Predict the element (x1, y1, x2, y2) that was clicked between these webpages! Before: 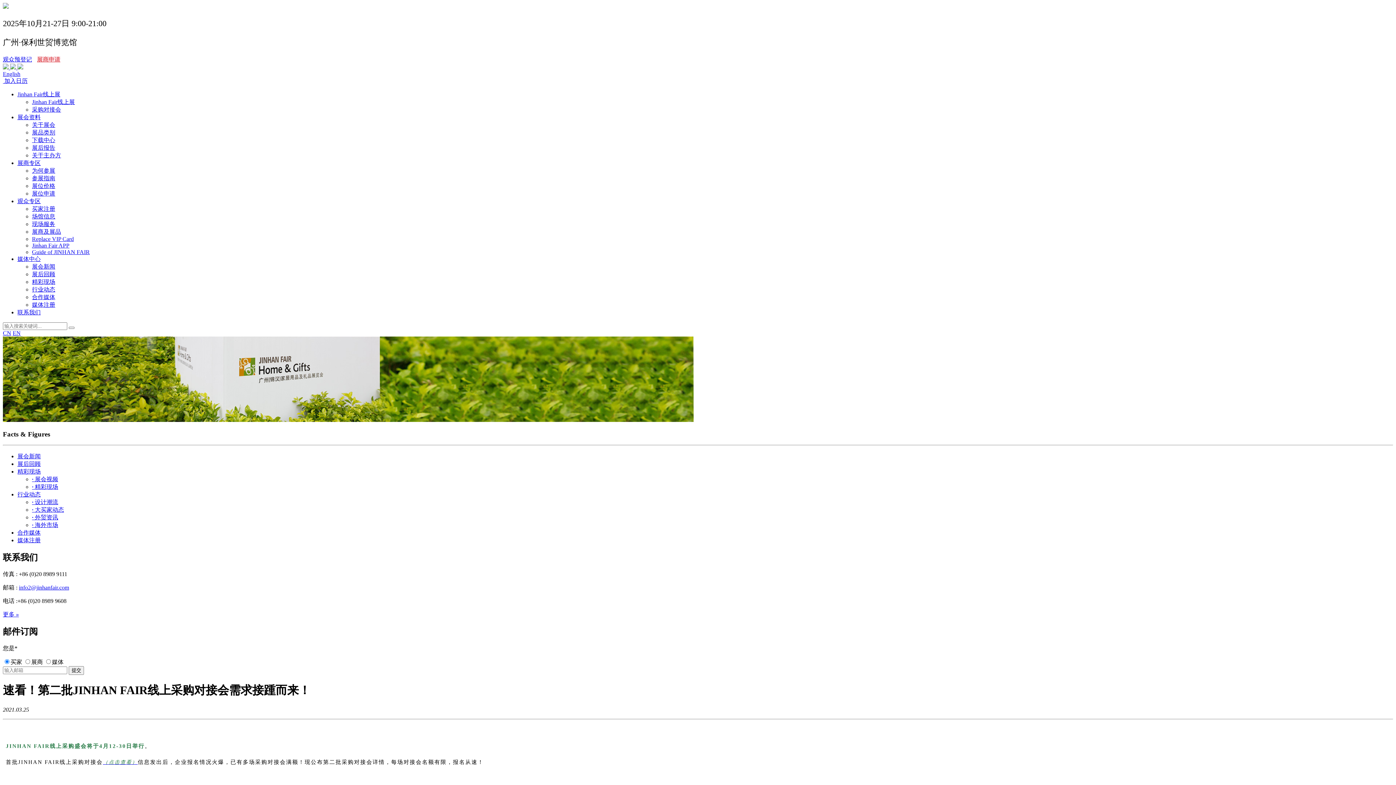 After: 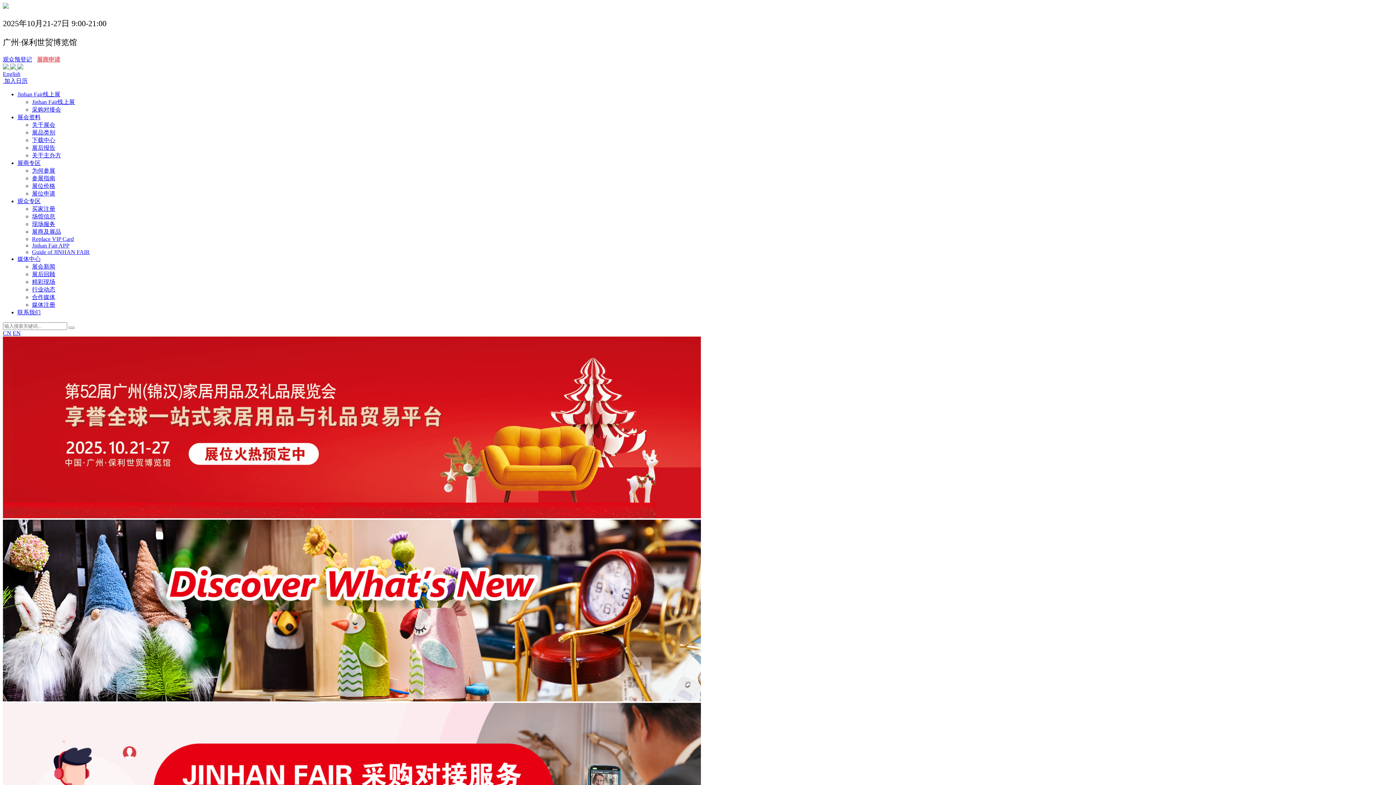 Action: bbox: (2, 3, 8, 9)